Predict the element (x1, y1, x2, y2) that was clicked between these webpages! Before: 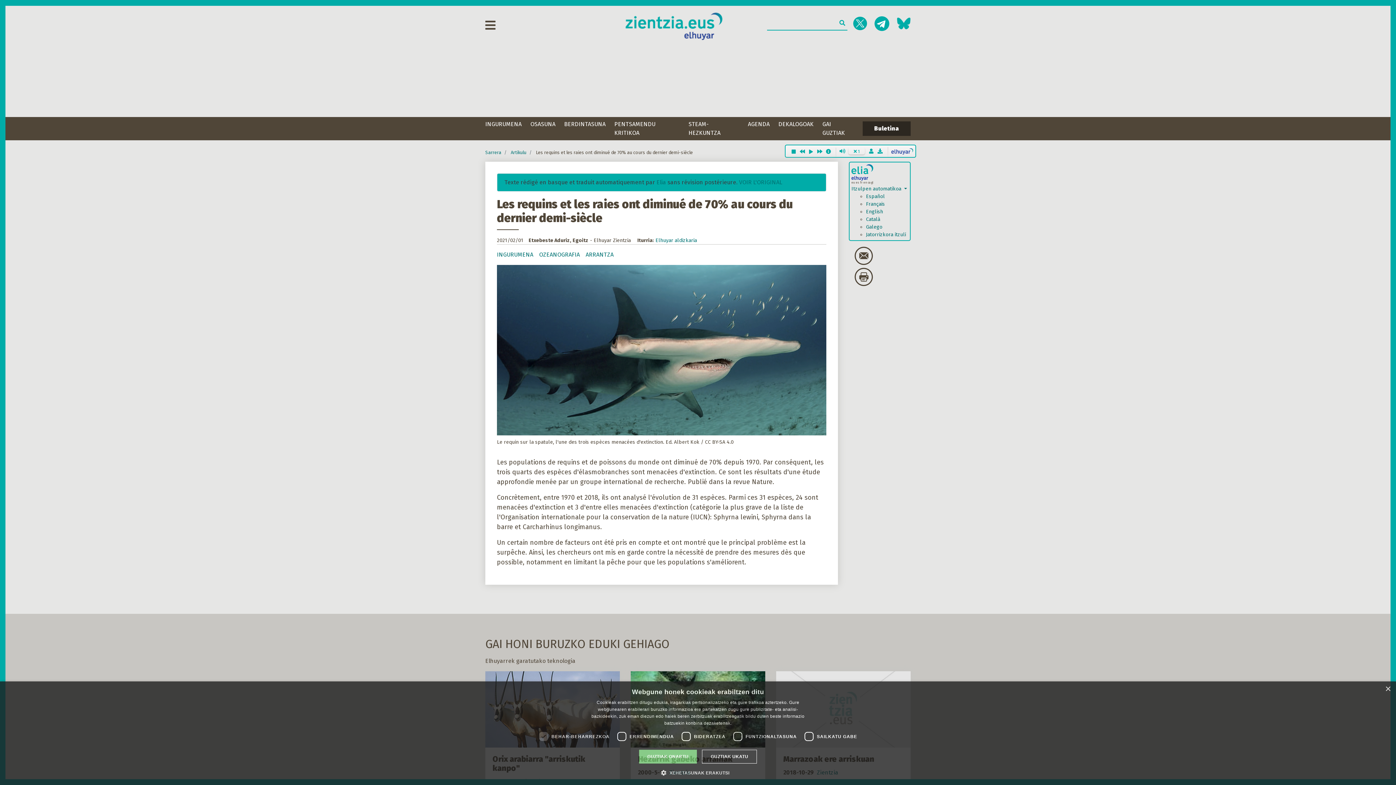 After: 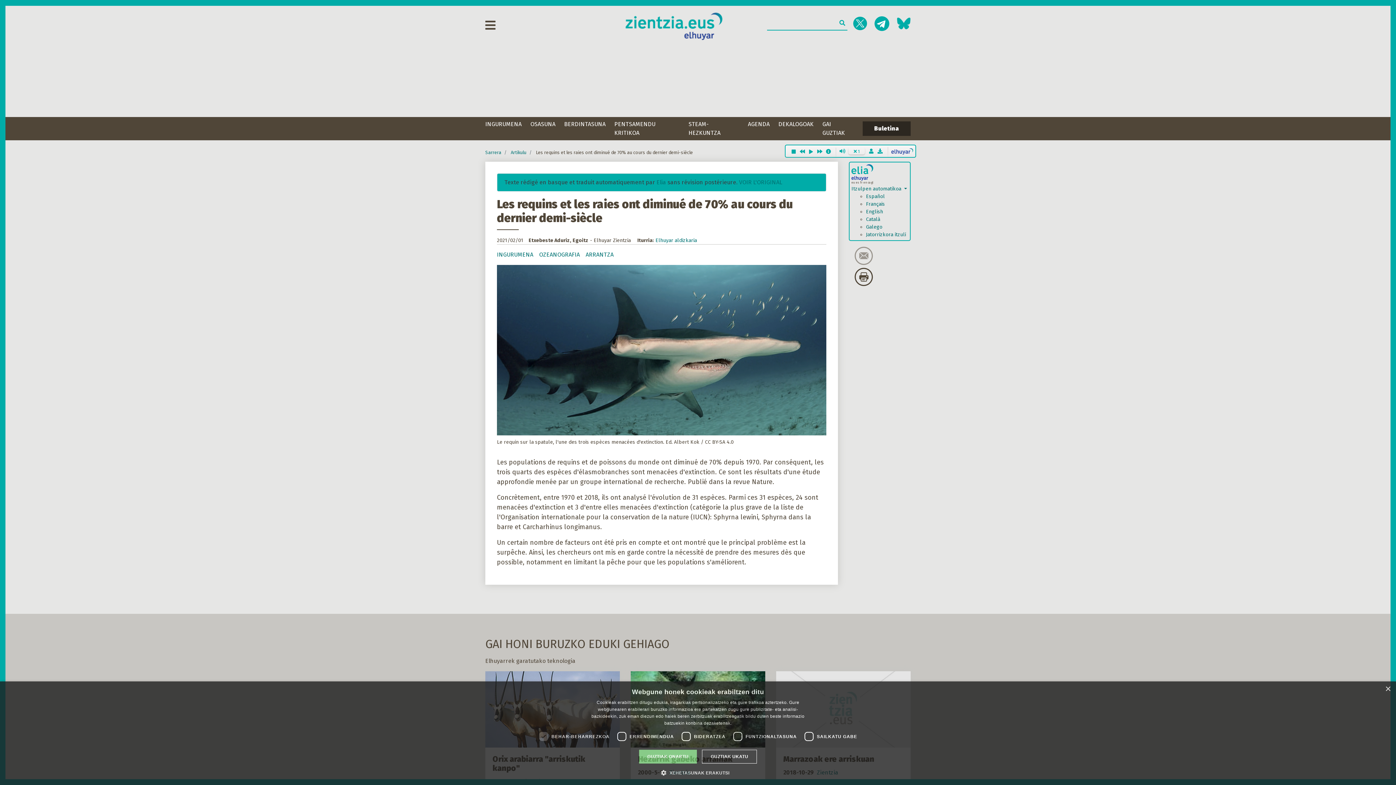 Action: bbox: (854, 252, 873, 259)